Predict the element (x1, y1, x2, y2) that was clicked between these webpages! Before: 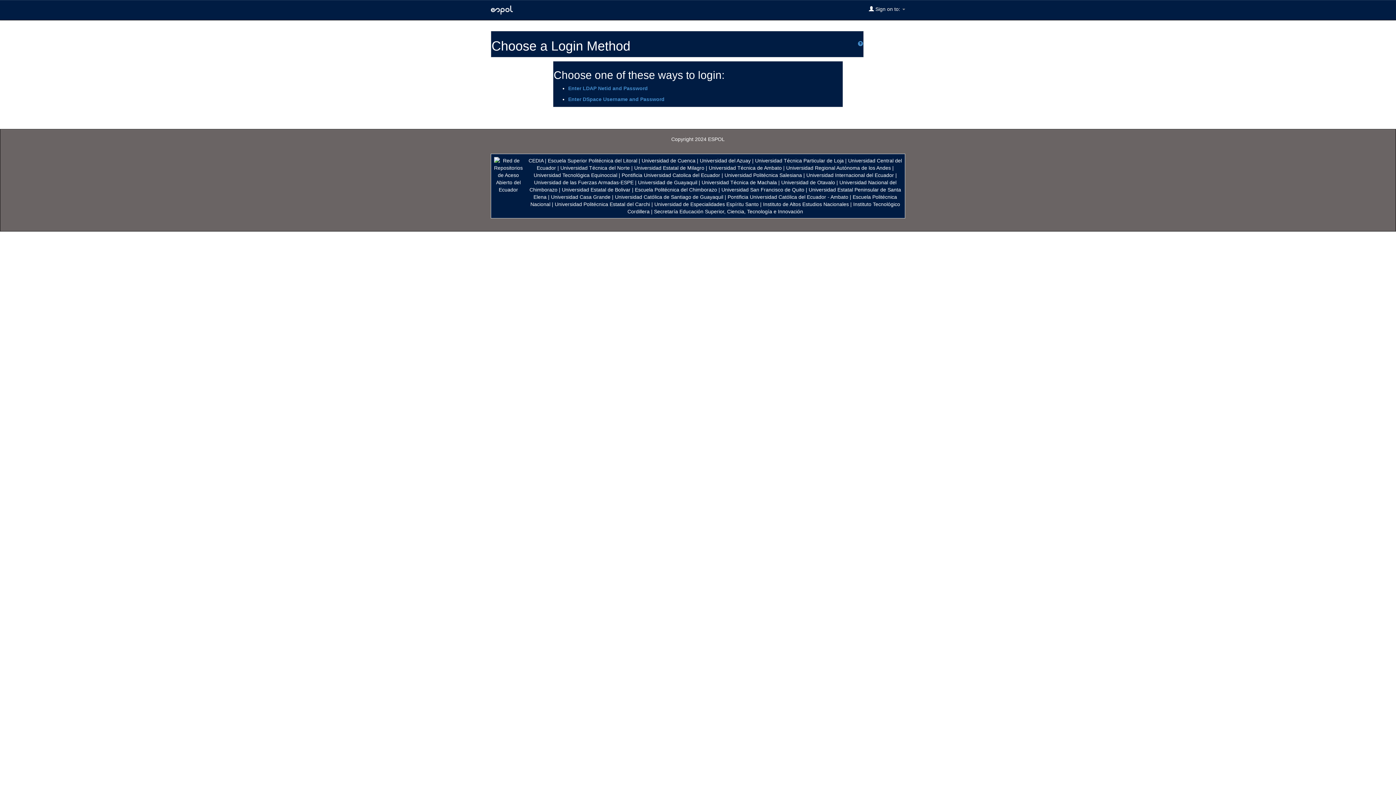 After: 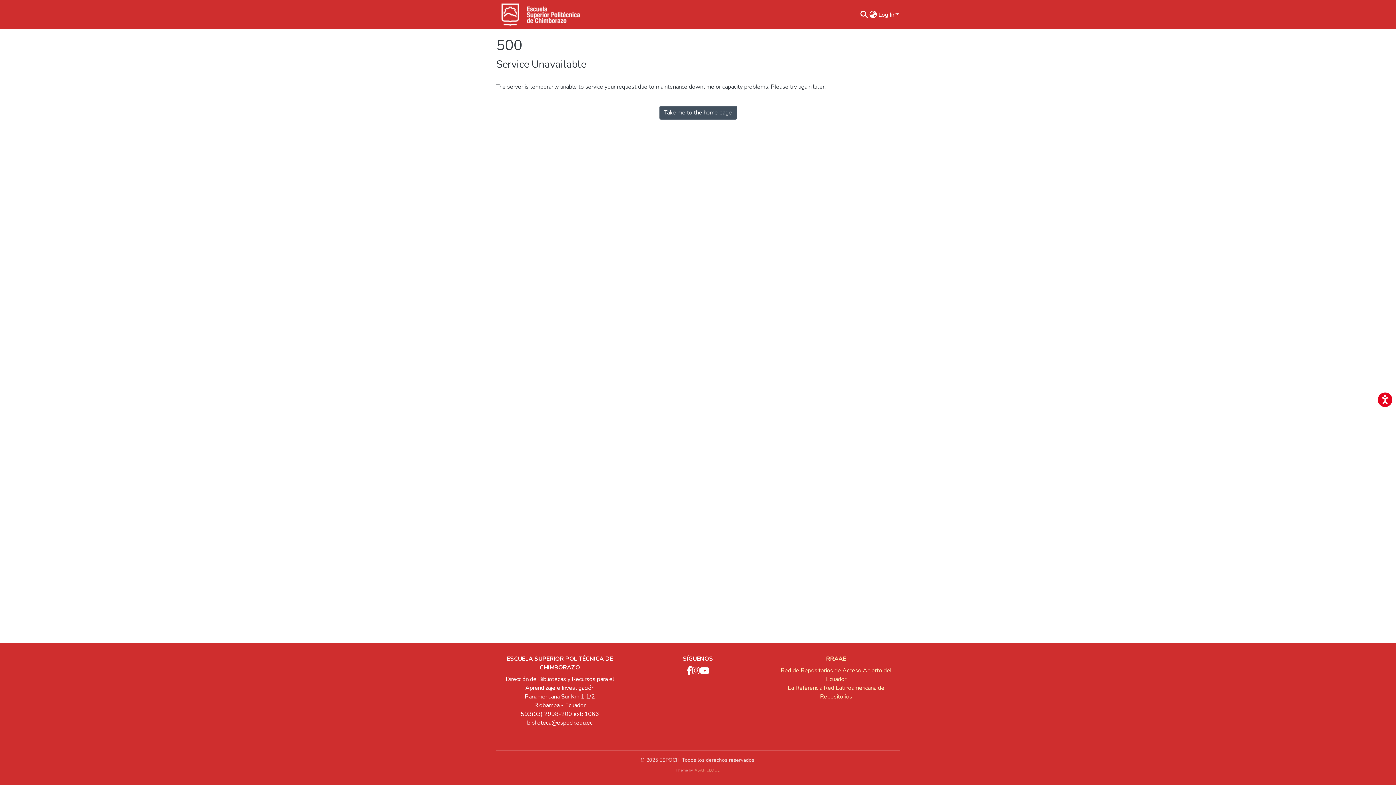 Action: label: Escuela Politécnica del Chimborazo bbox: (635, 186, 717, 192)